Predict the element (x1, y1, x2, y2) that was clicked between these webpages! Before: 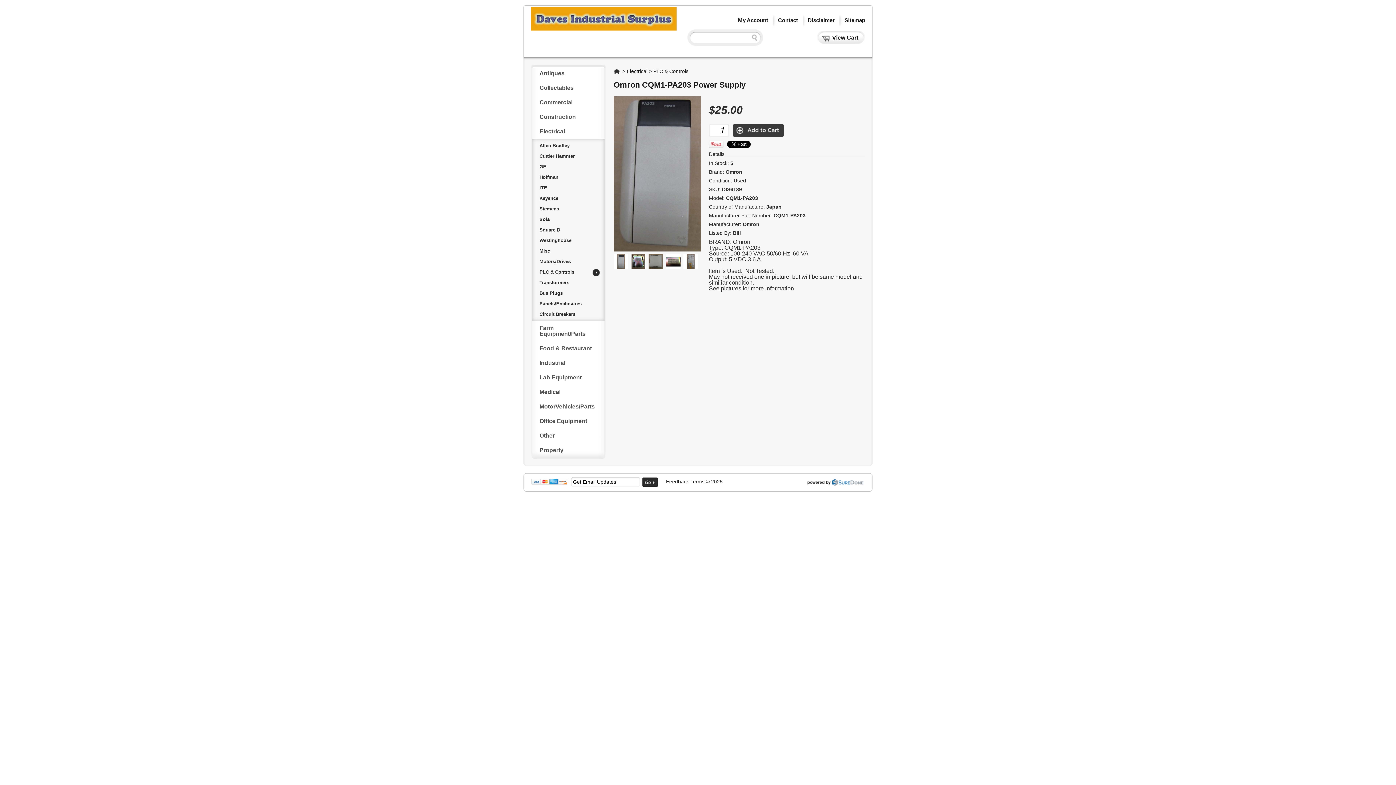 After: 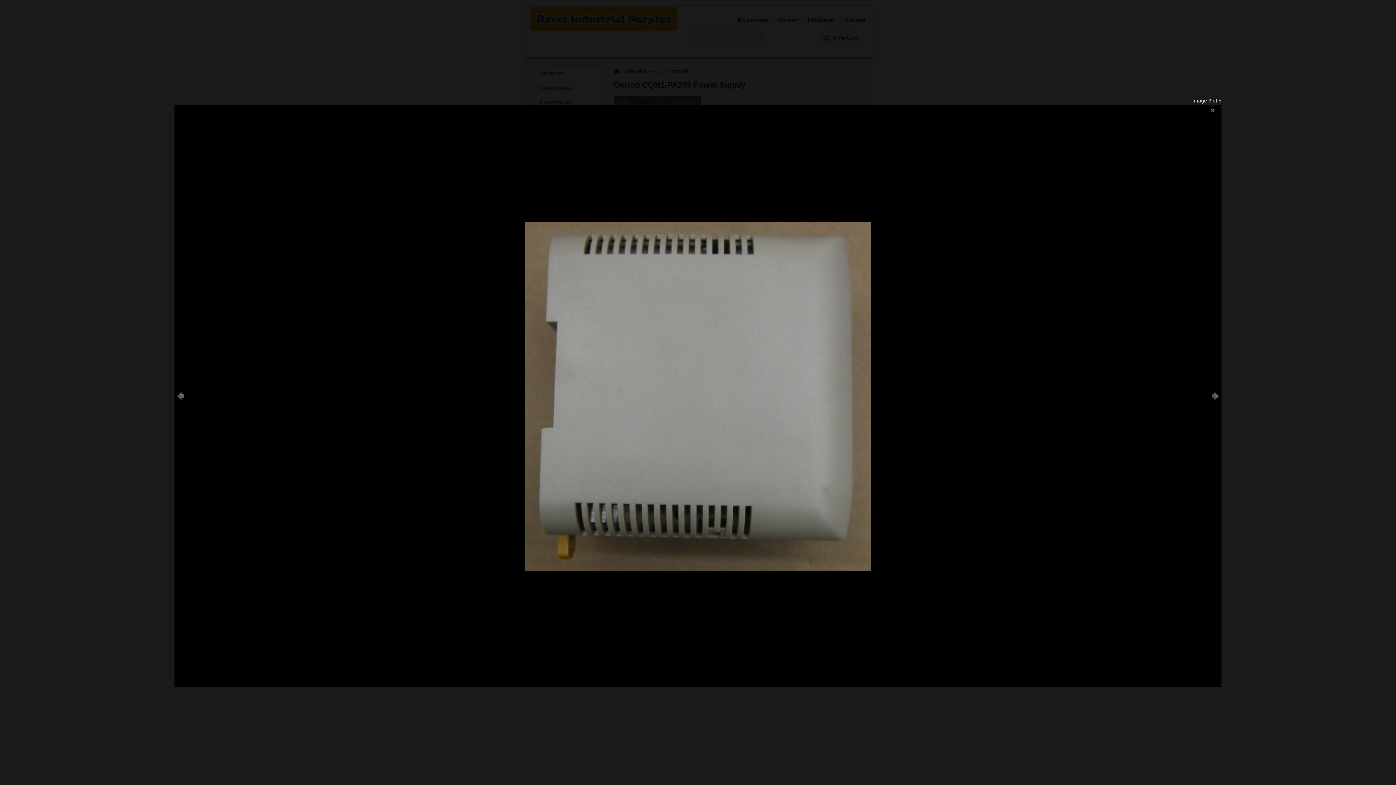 Action: bbox: (648, 267, 666, 272)